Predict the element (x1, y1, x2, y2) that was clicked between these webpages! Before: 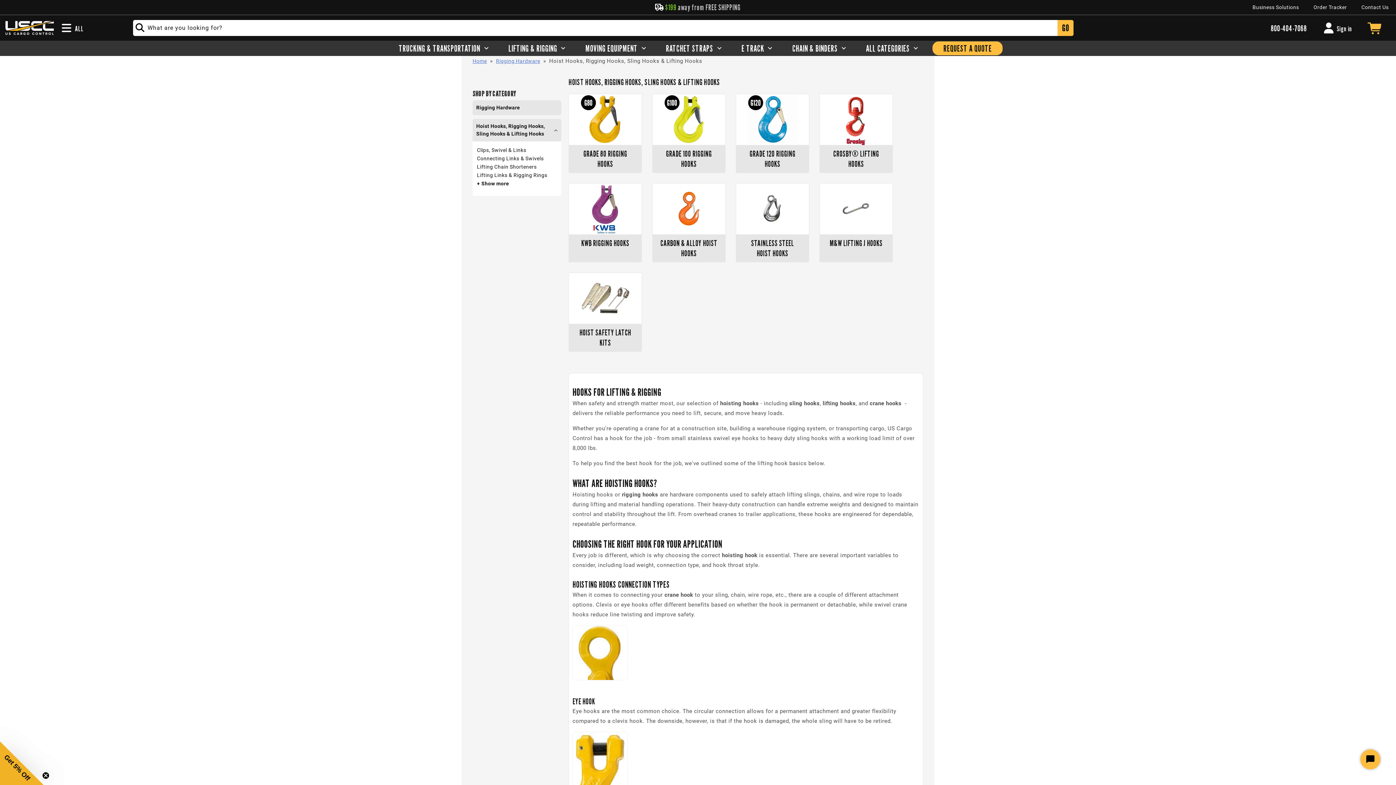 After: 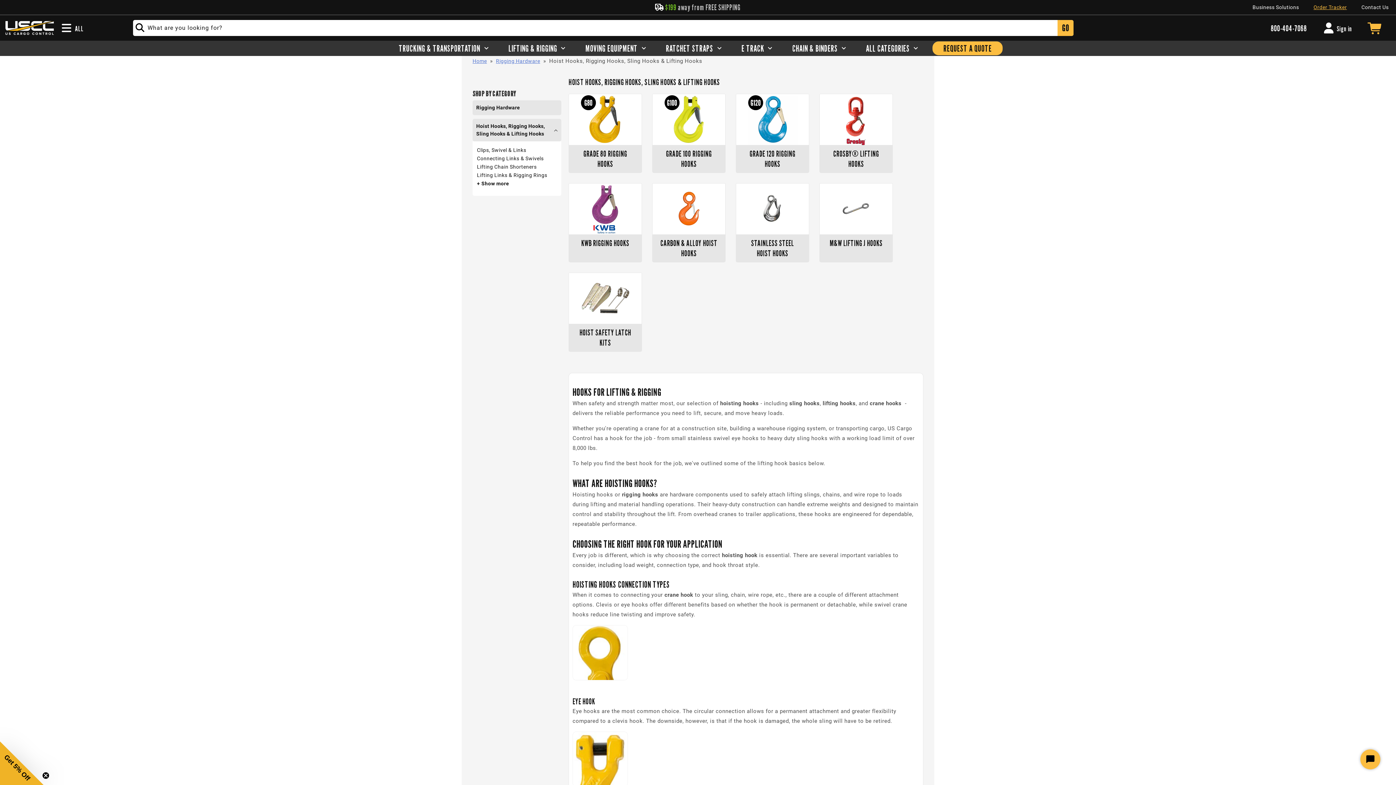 Action: bbox: (1306, 0, 1354, 14) label: Order Tracker